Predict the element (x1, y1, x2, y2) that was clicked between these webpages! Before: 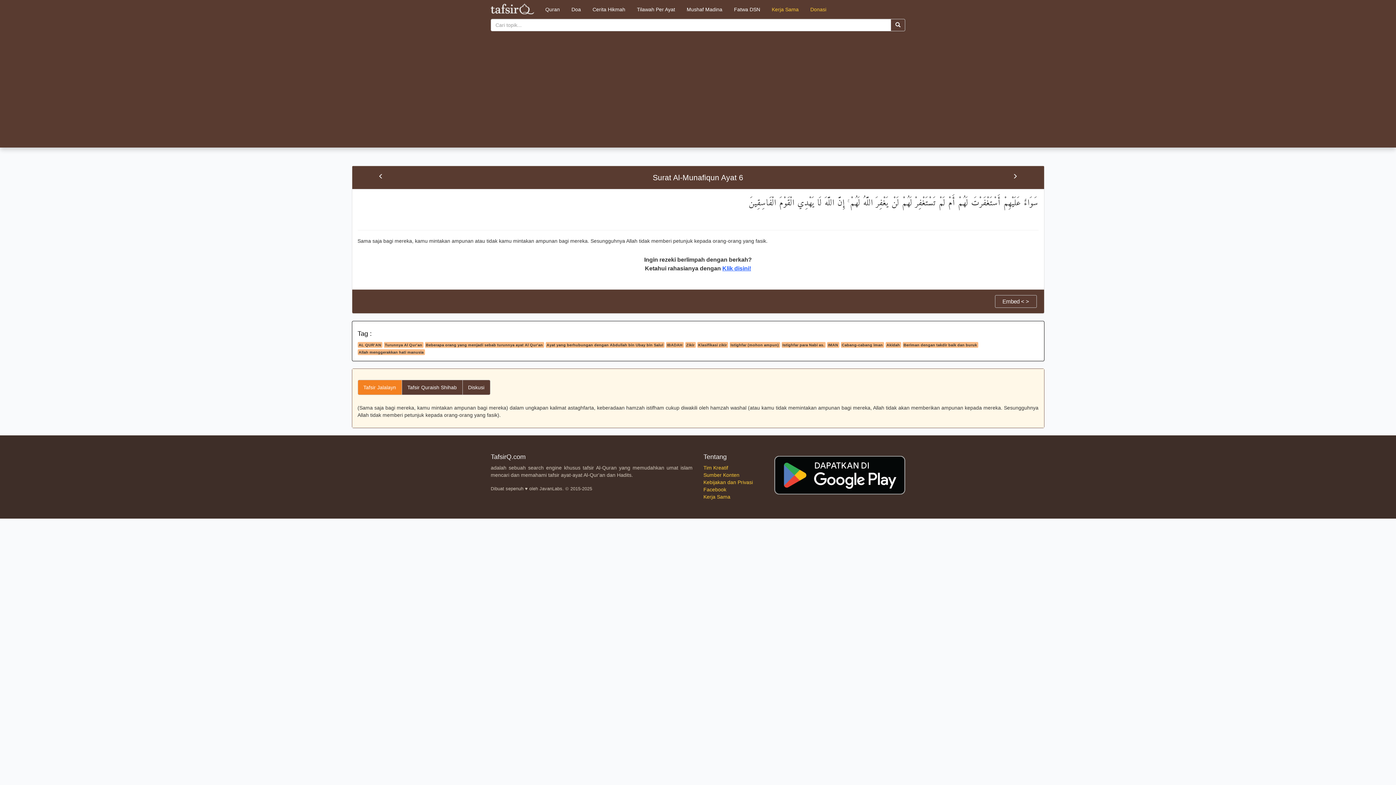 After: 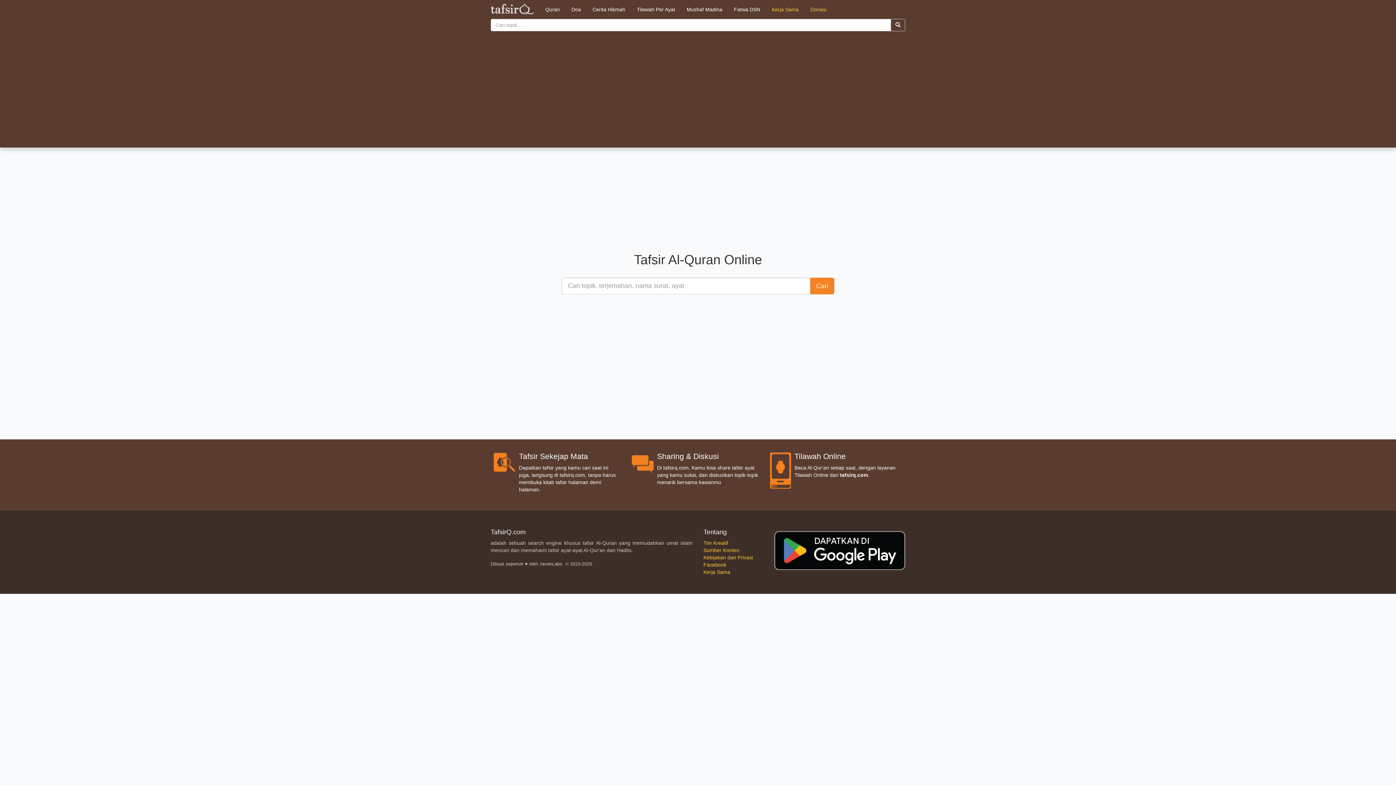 Action: bbox: (485, 0, 539, 18)